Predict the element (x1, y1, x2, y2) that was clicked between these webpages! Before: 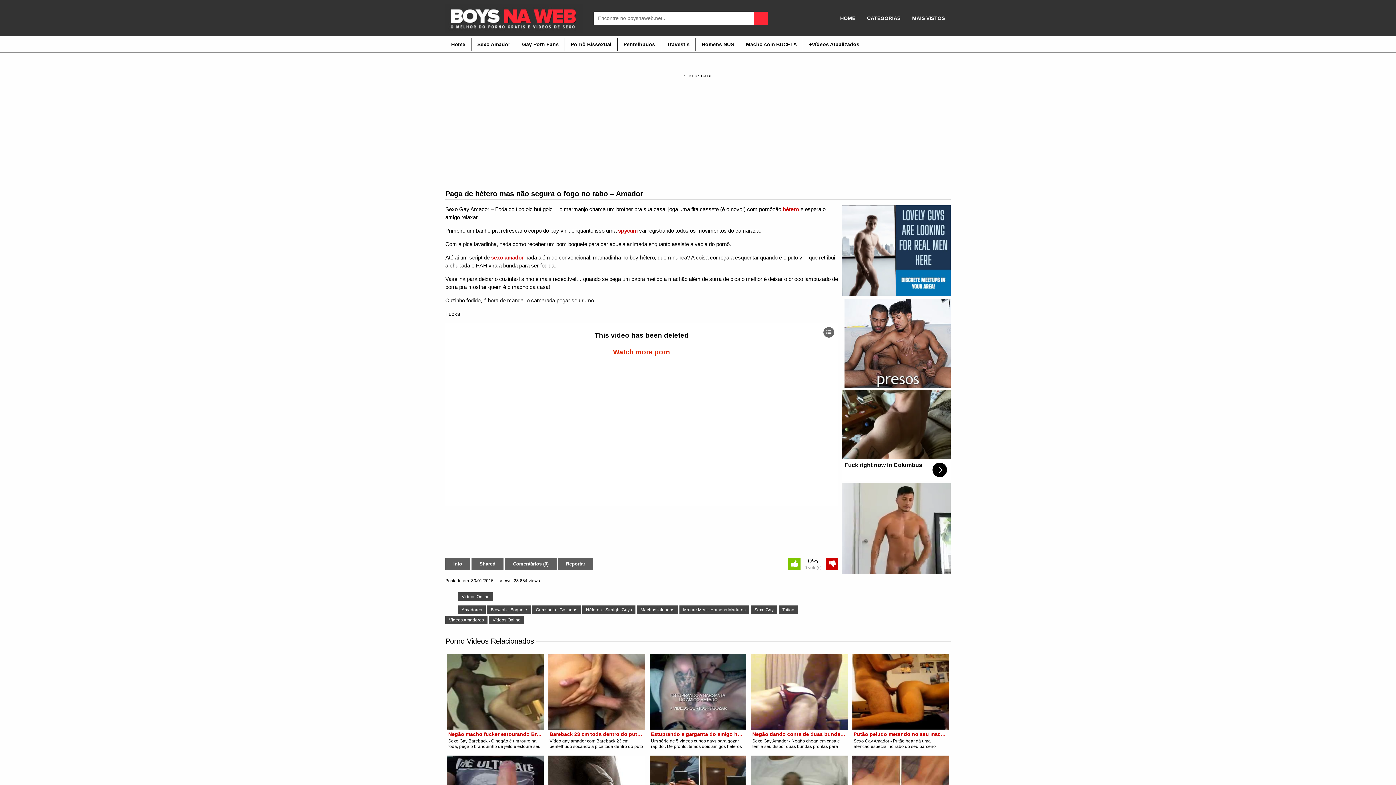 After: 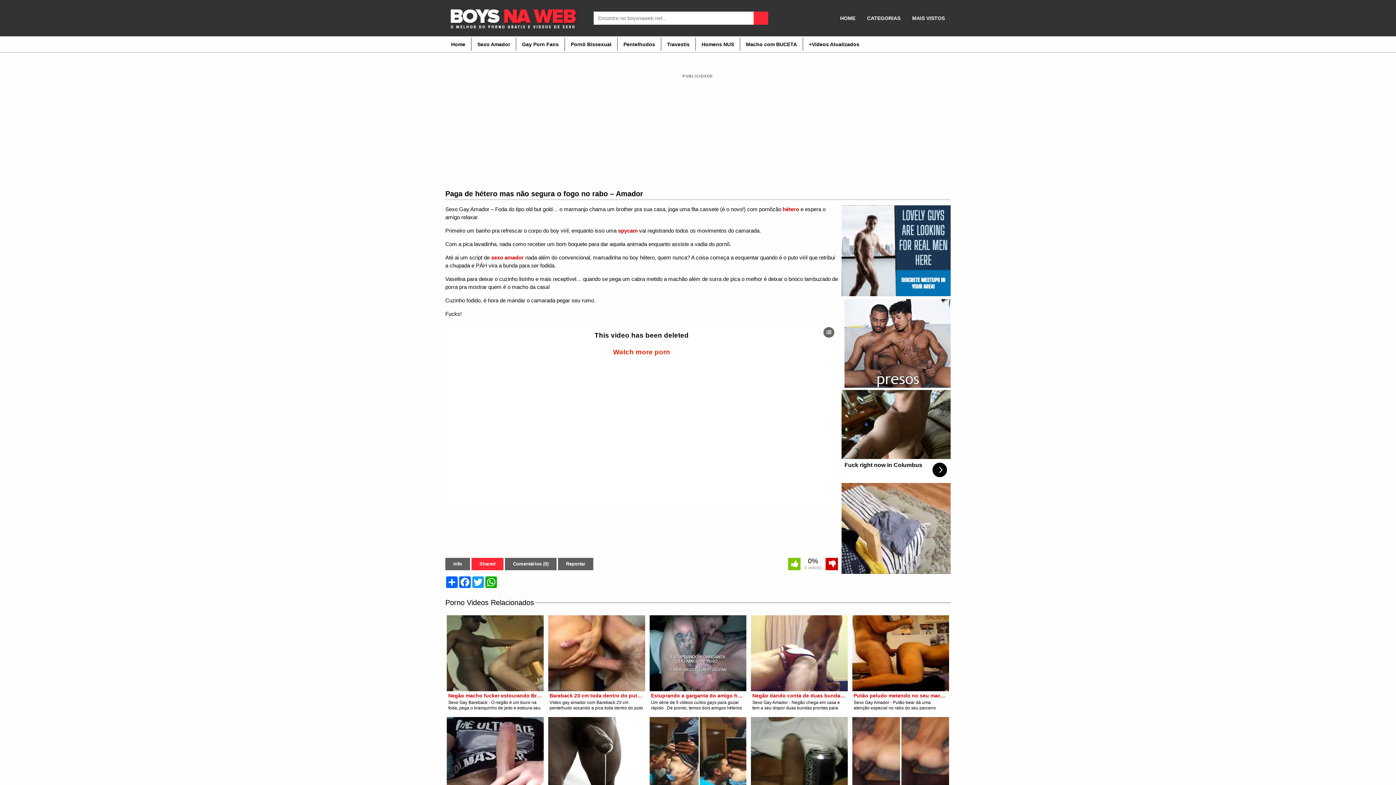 Action: label: Shared bbox: (471, 558, 503, 570)